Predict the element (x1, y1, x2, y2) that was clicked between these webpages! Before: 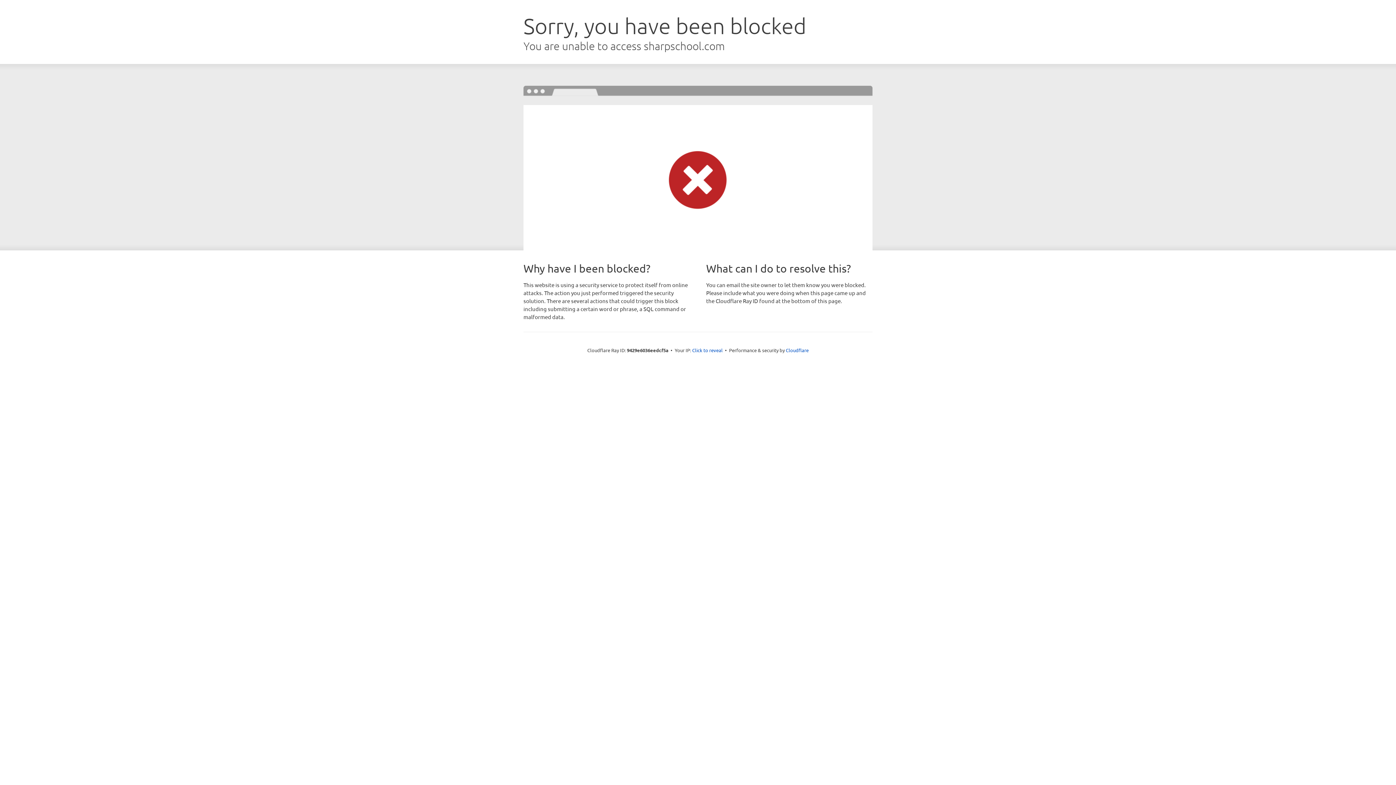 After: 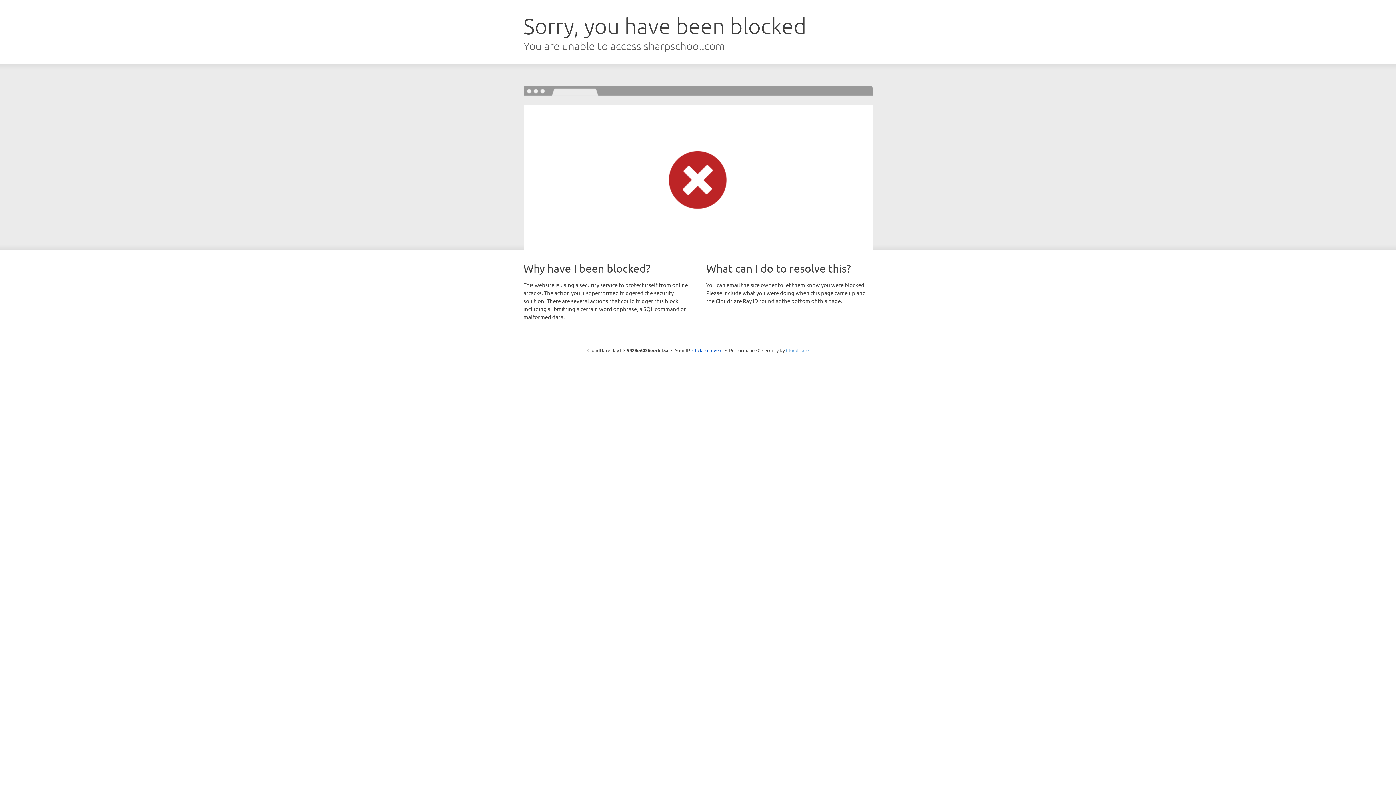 Action: bbox: (786, 347, 808, 353) label: Cloudflare